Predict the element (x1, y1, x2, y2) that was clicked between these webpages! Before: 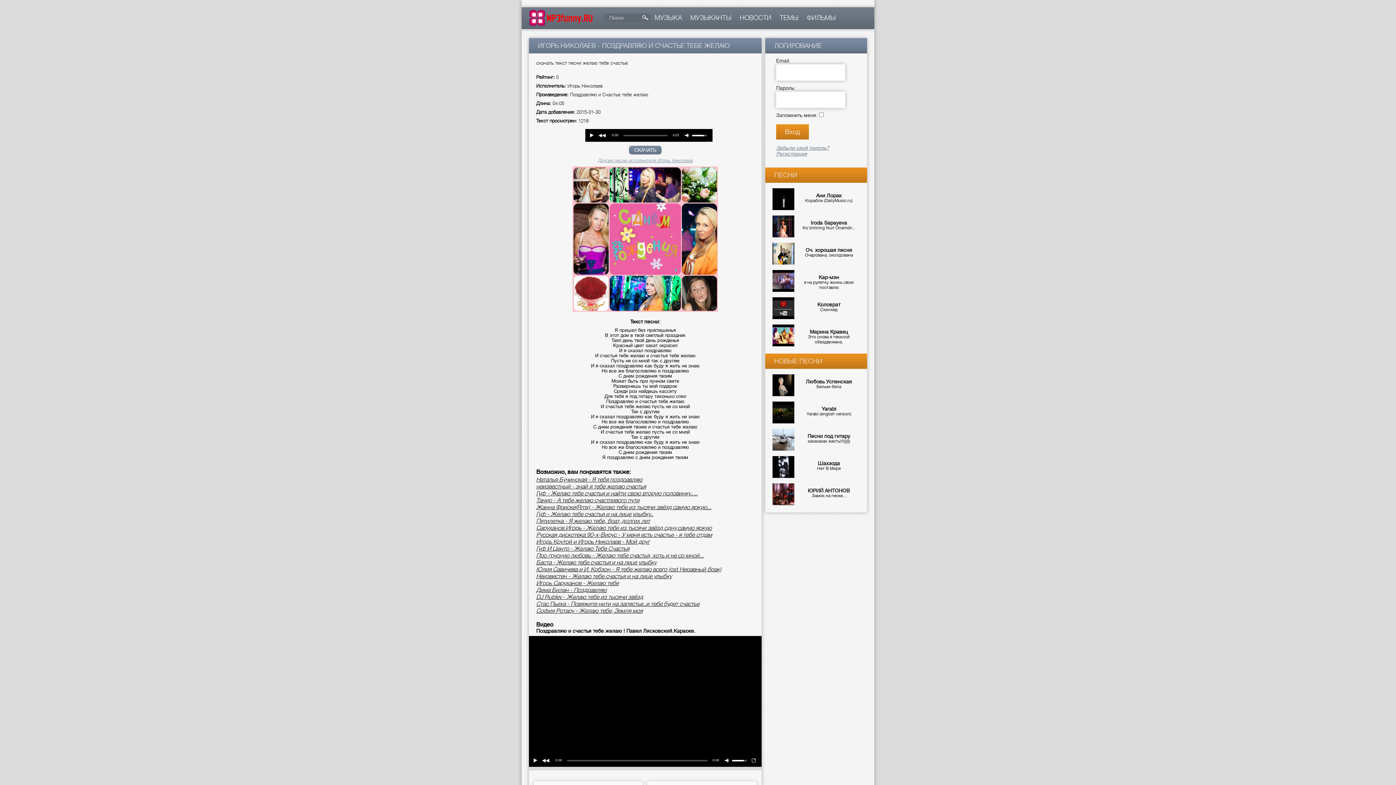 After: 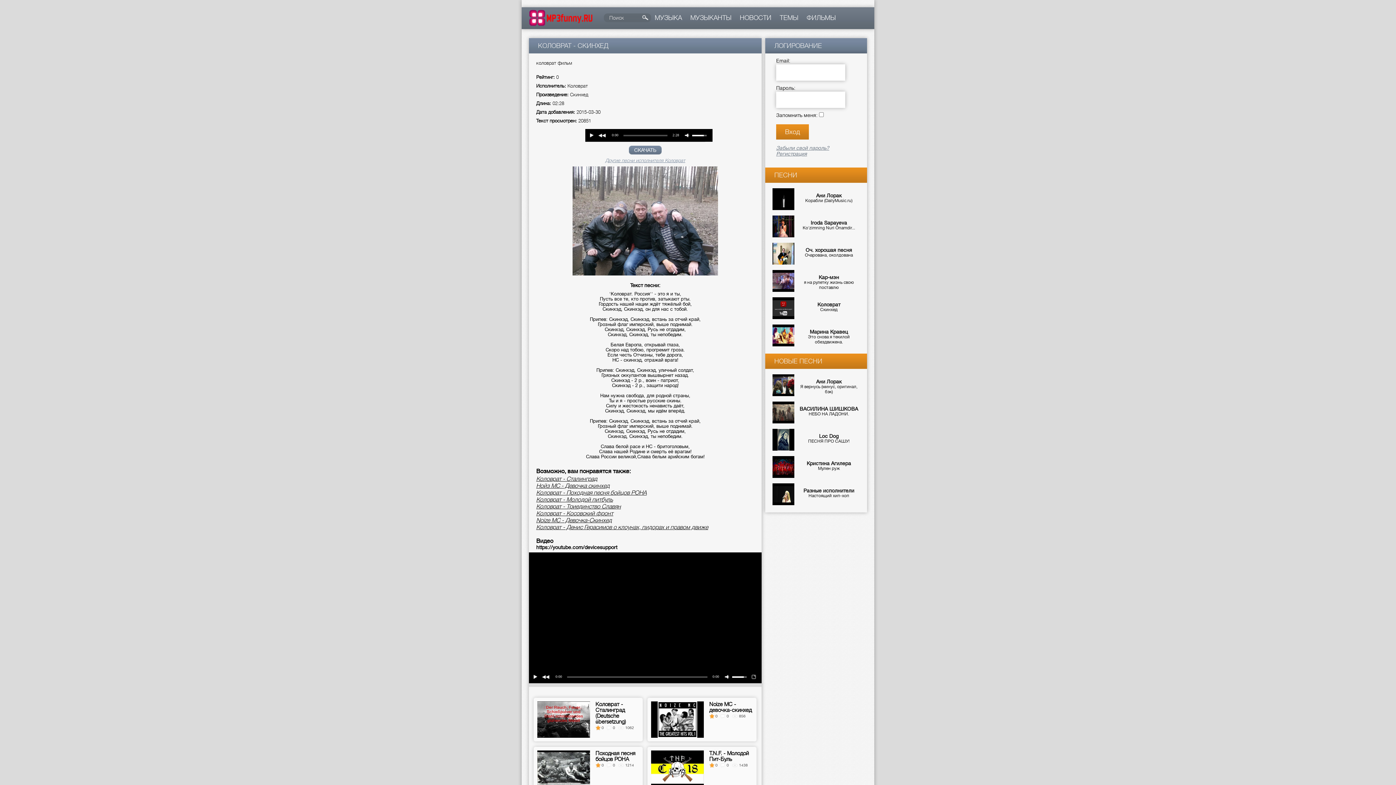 Action: label: Скинхед bbox: (820, 307, 837, 312)